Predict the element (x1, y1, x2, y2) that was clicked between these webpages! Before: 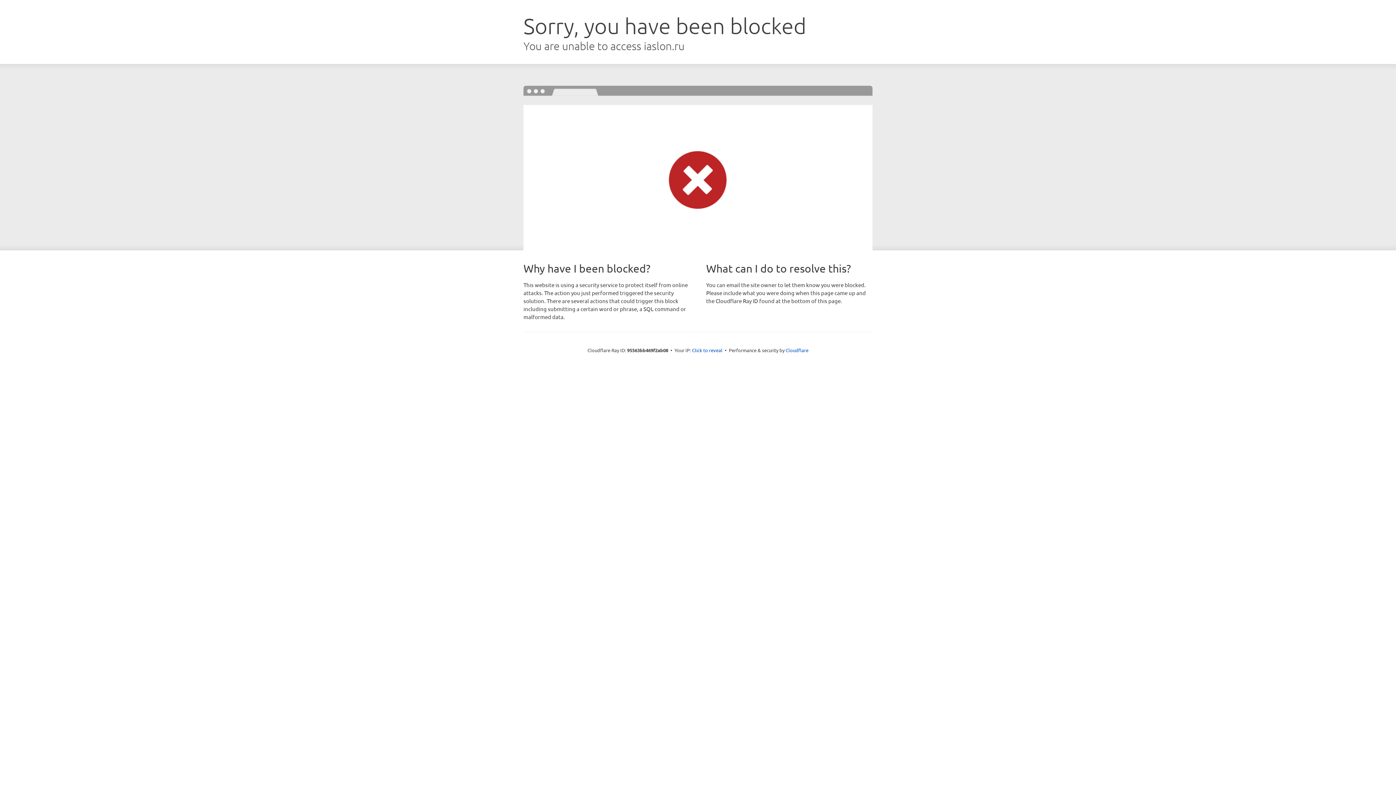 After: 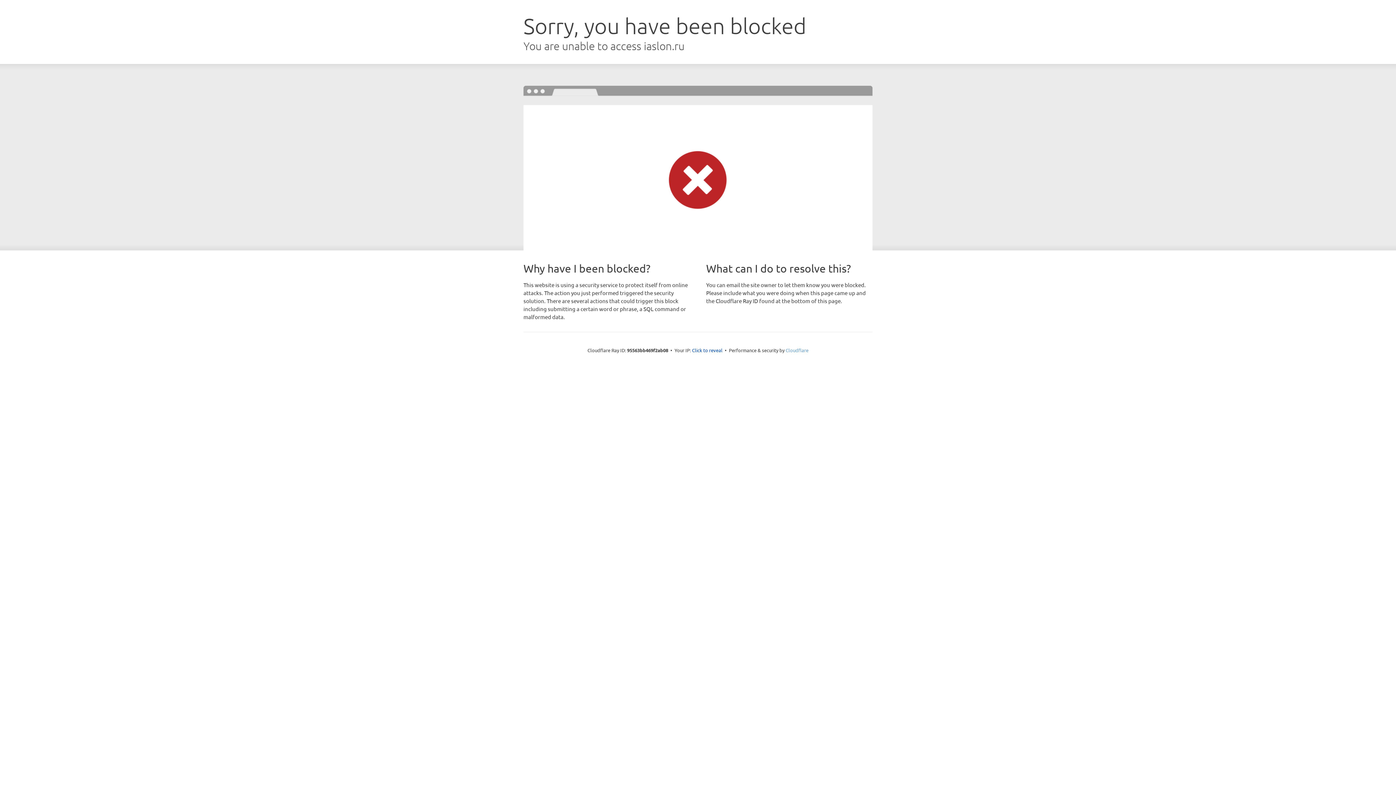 Action: bbox: (785, 347, 808, 353) label: Cloudflare